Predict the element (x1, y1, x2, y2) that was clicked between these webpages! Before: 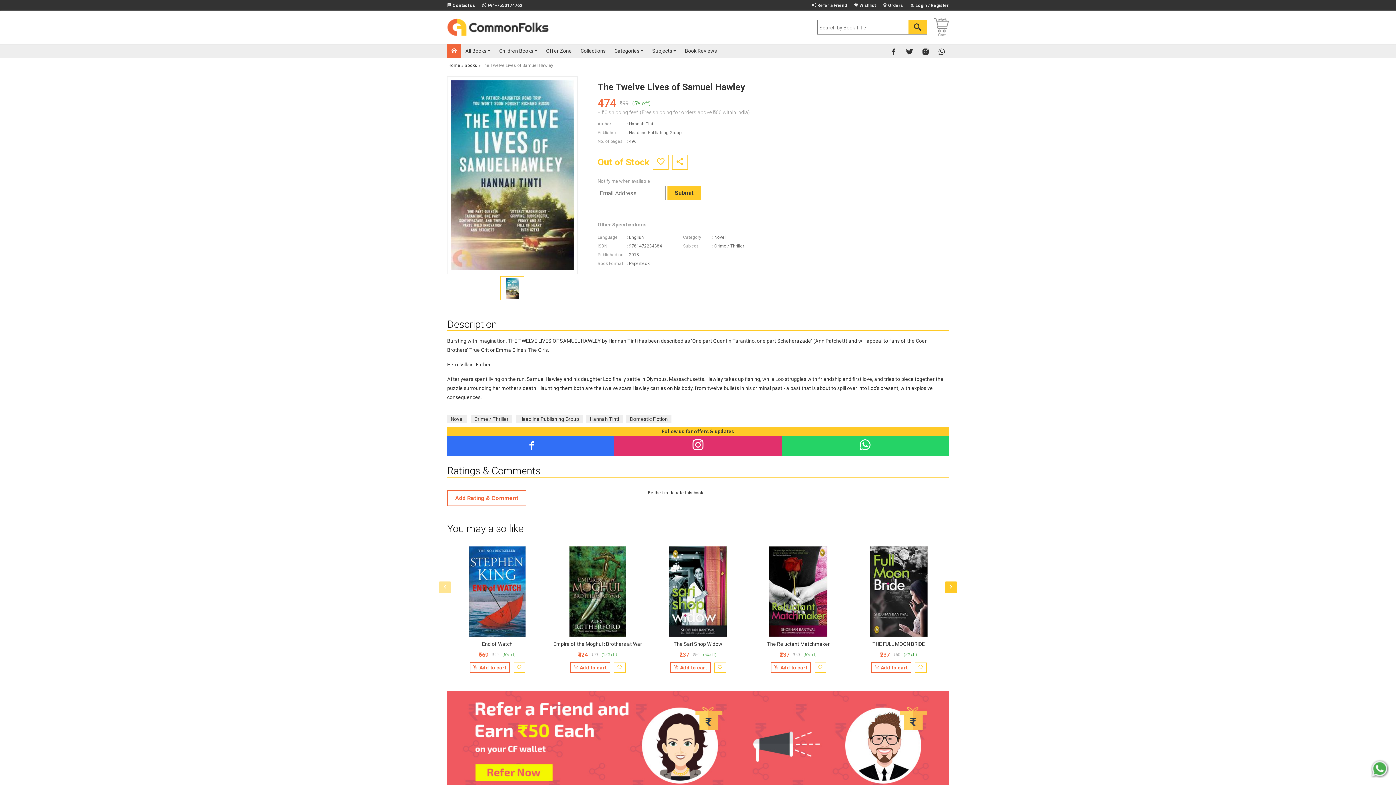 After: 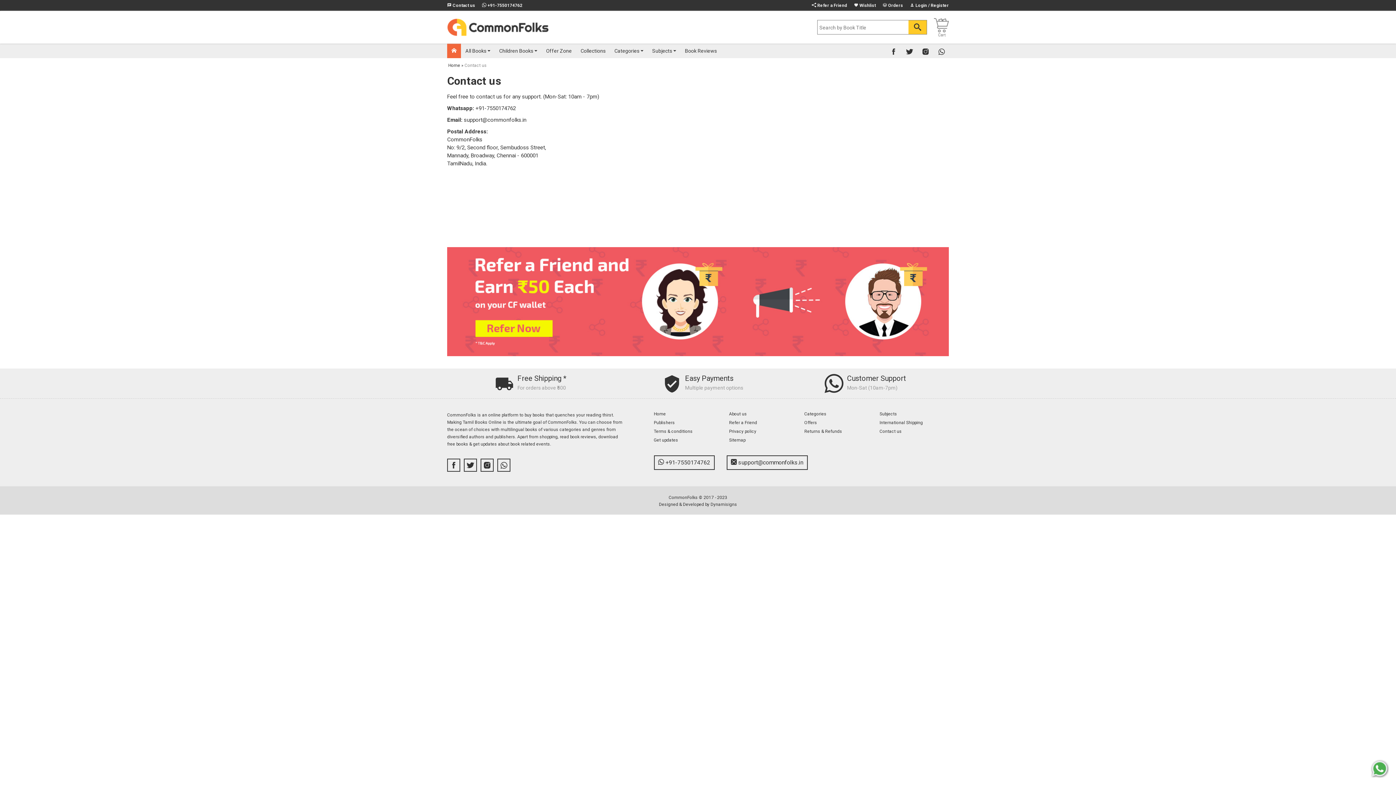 Action: label:  Contact us bbox: (447, 1, 480, 8)